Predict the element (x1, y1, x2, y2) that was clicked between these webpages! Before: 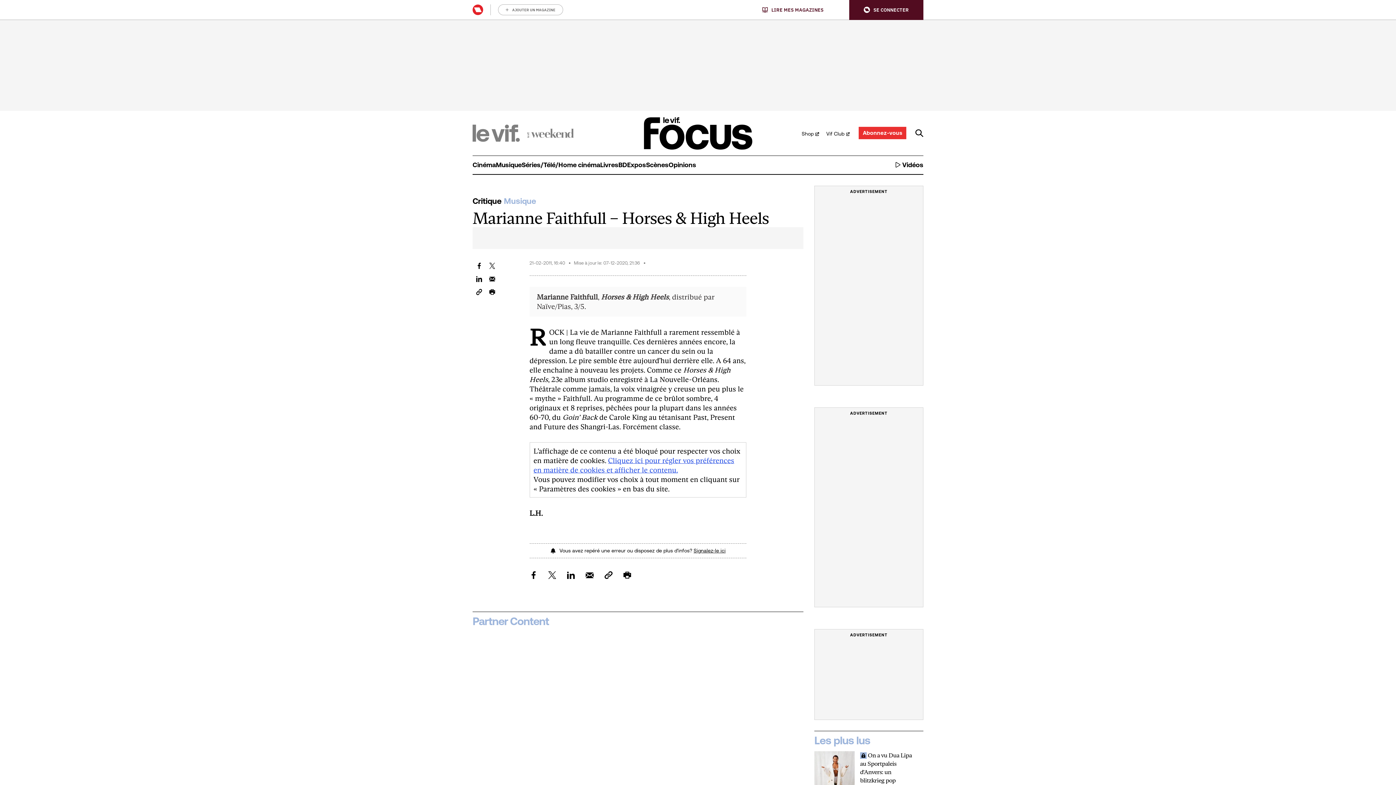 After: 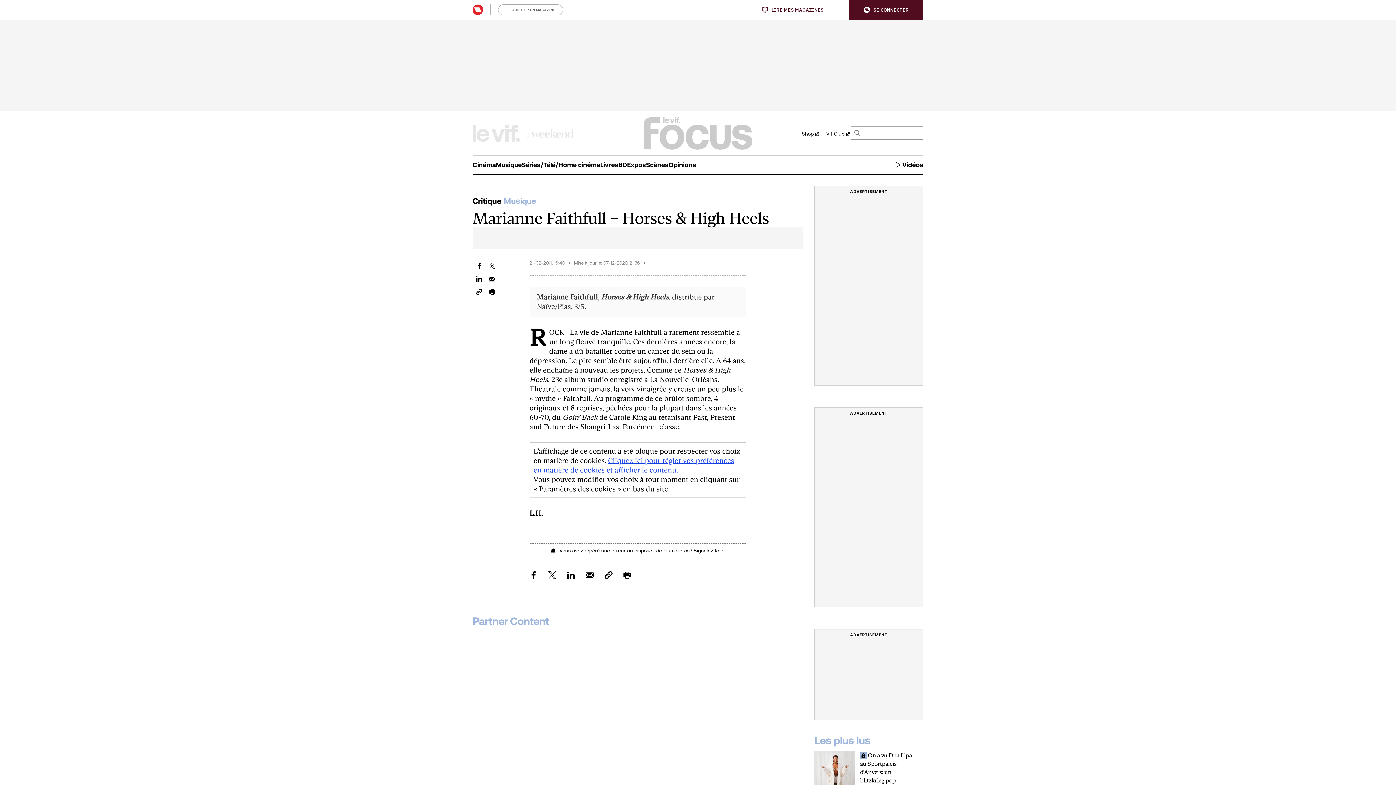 Action: bbox: (915, 129, 923, 137)